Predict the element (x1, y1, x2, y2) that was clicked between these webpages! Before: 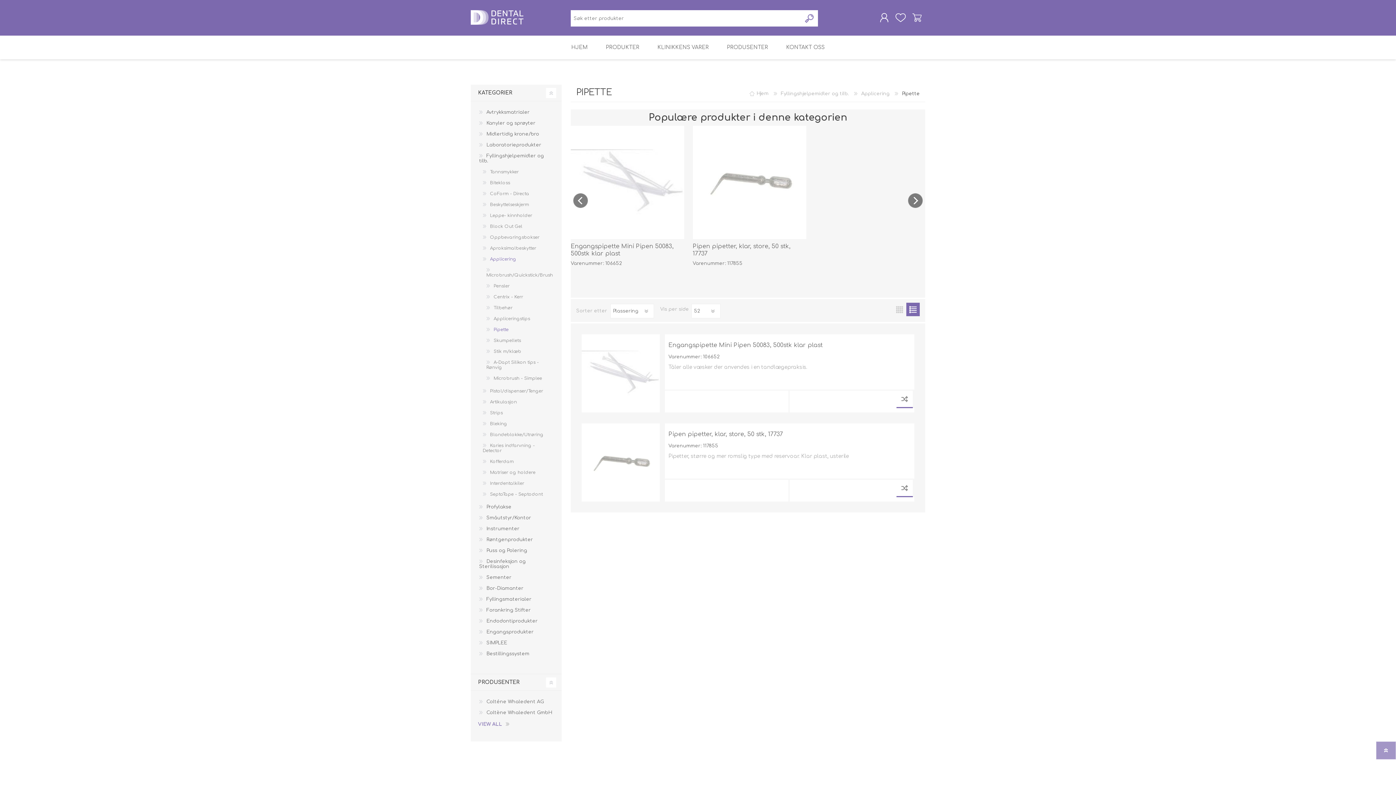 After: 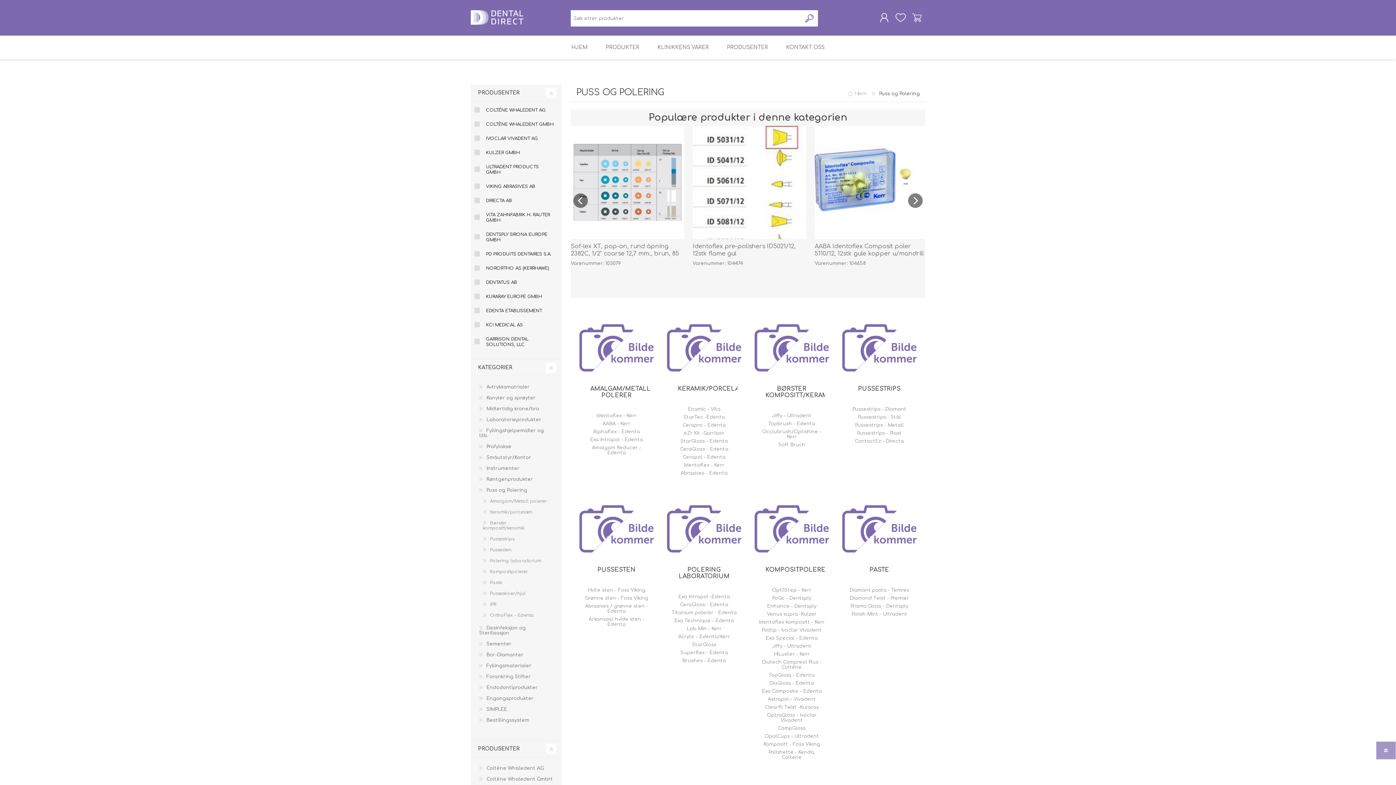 Action: bbox: (478, 545, 528, 556) label: Puss og Polering